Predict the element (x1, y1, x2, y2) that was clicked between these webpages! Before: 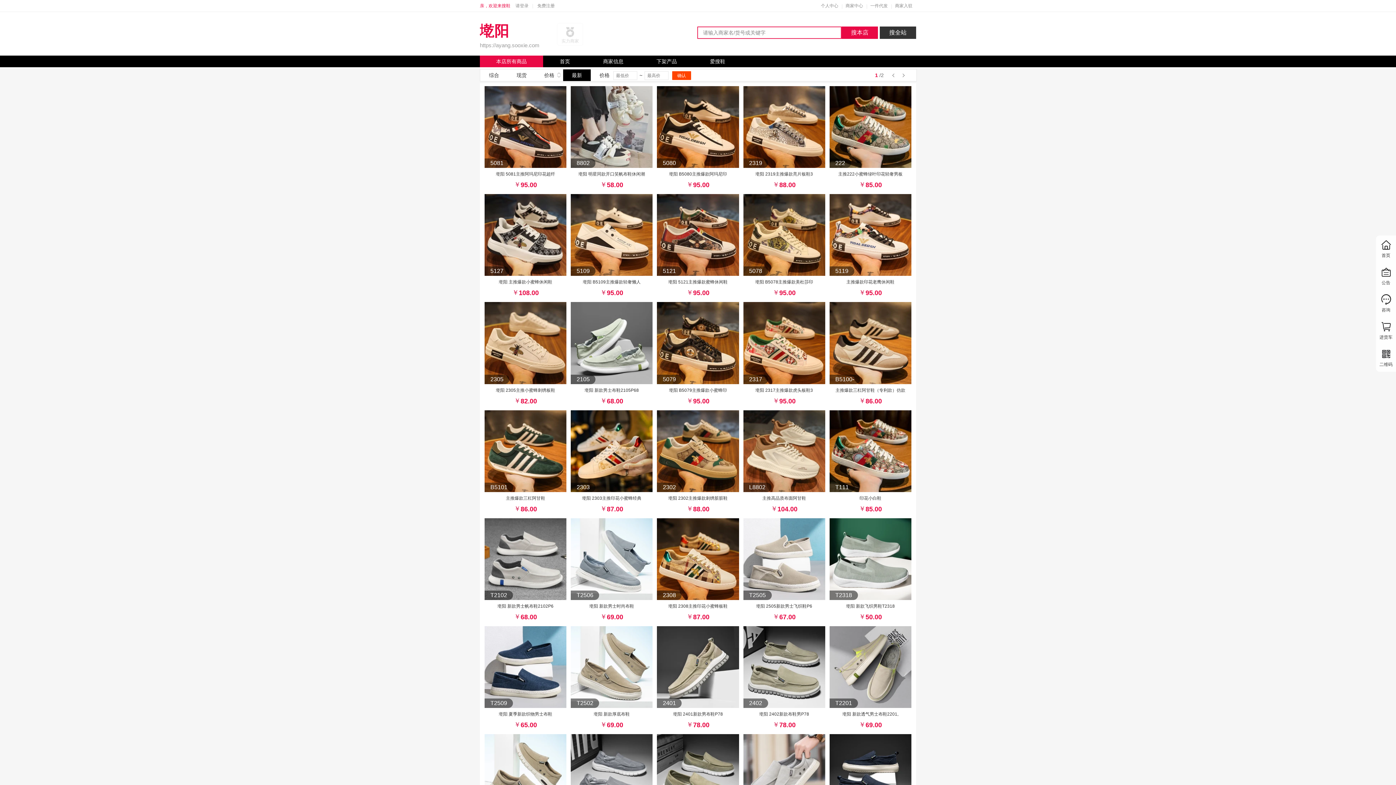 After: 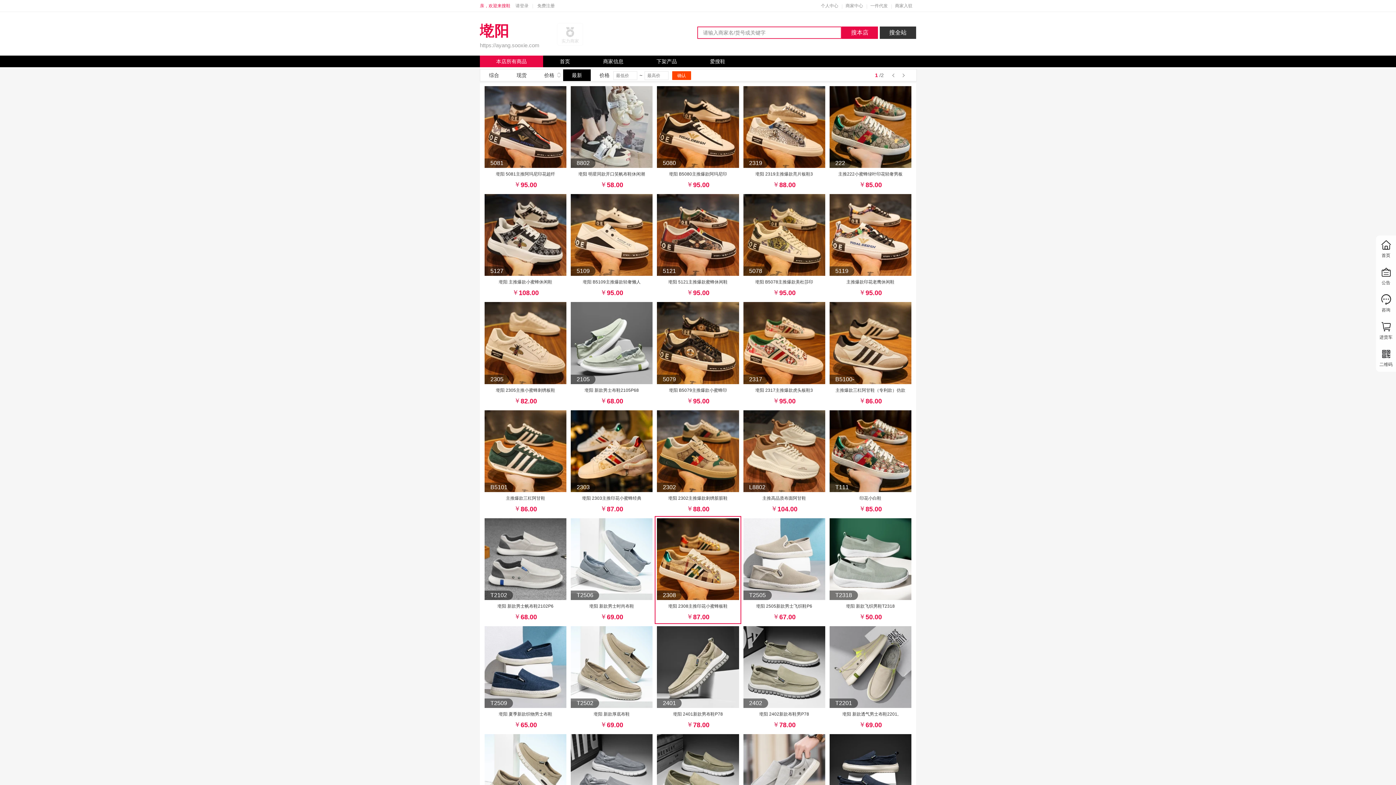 Action: bbox: (657, 556, 739, 561)